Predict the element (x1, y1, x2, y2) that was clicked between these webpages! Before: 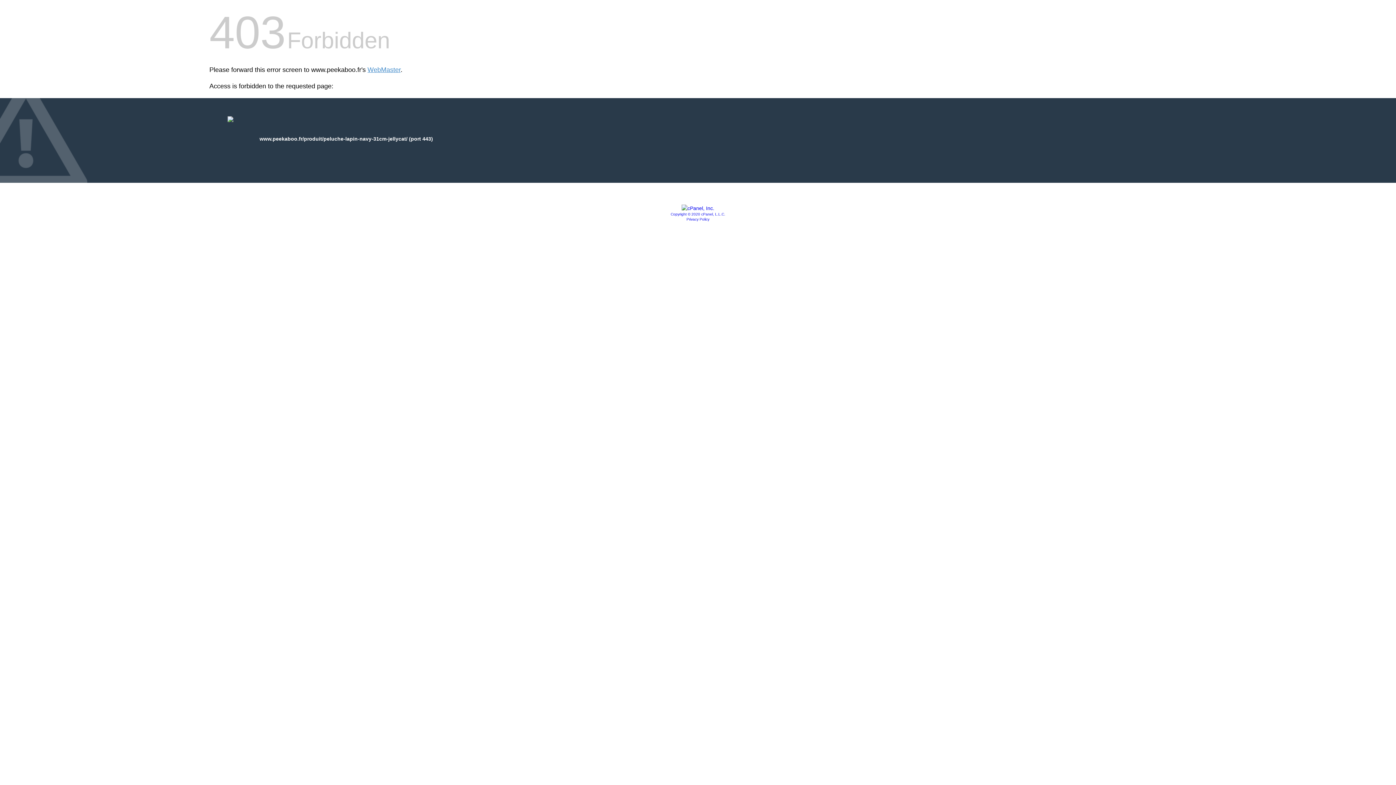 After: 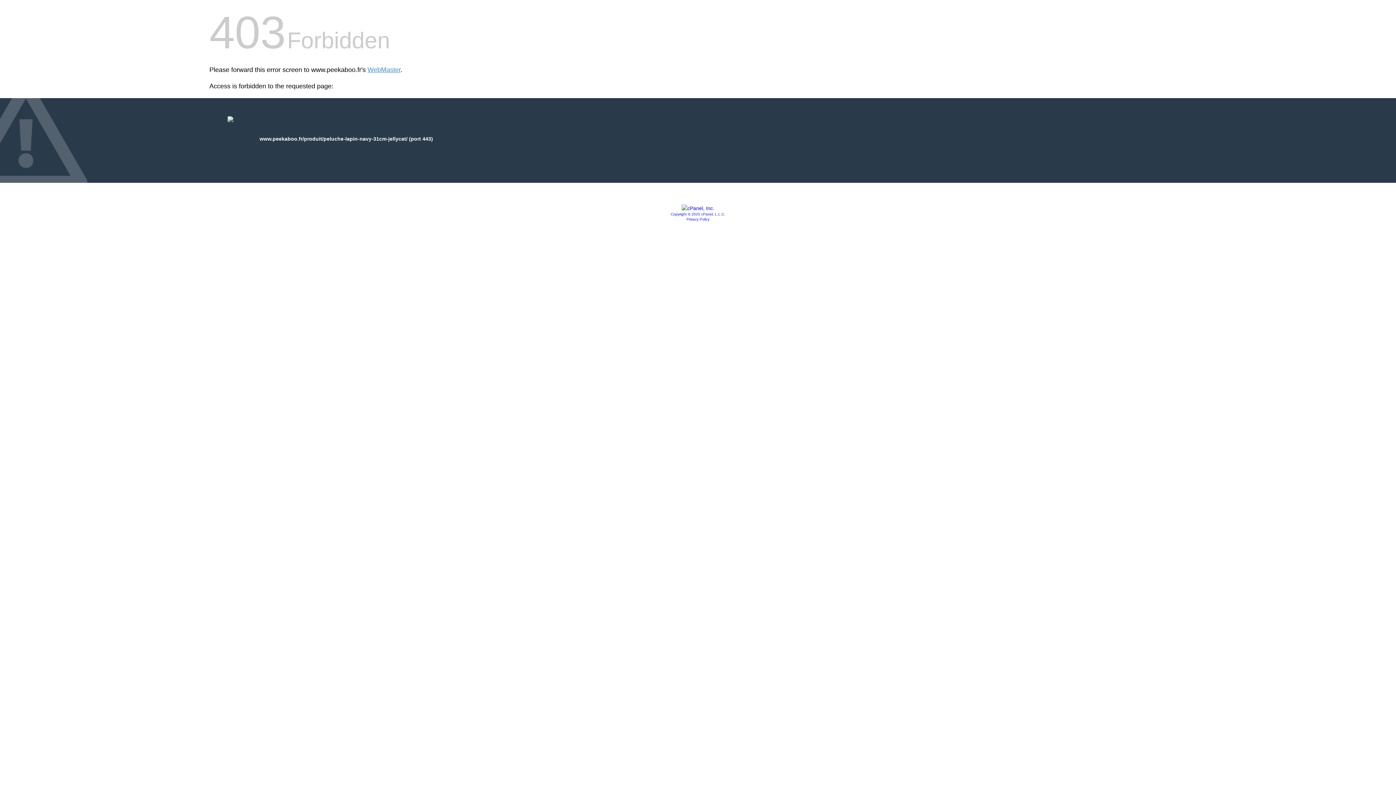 Action: label: Copyright © 2020 cPanel, L.L.C. bbox: (670, 212, 725, 216)